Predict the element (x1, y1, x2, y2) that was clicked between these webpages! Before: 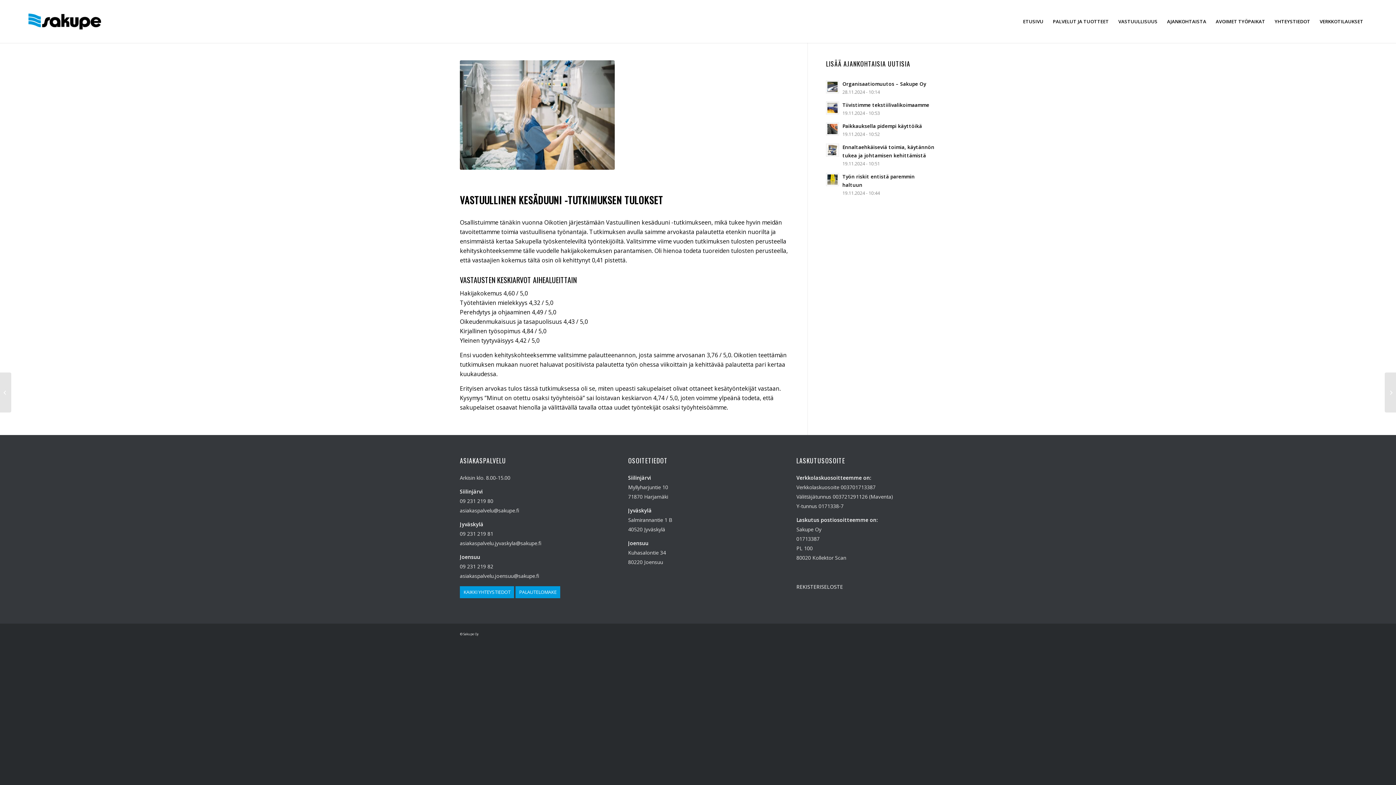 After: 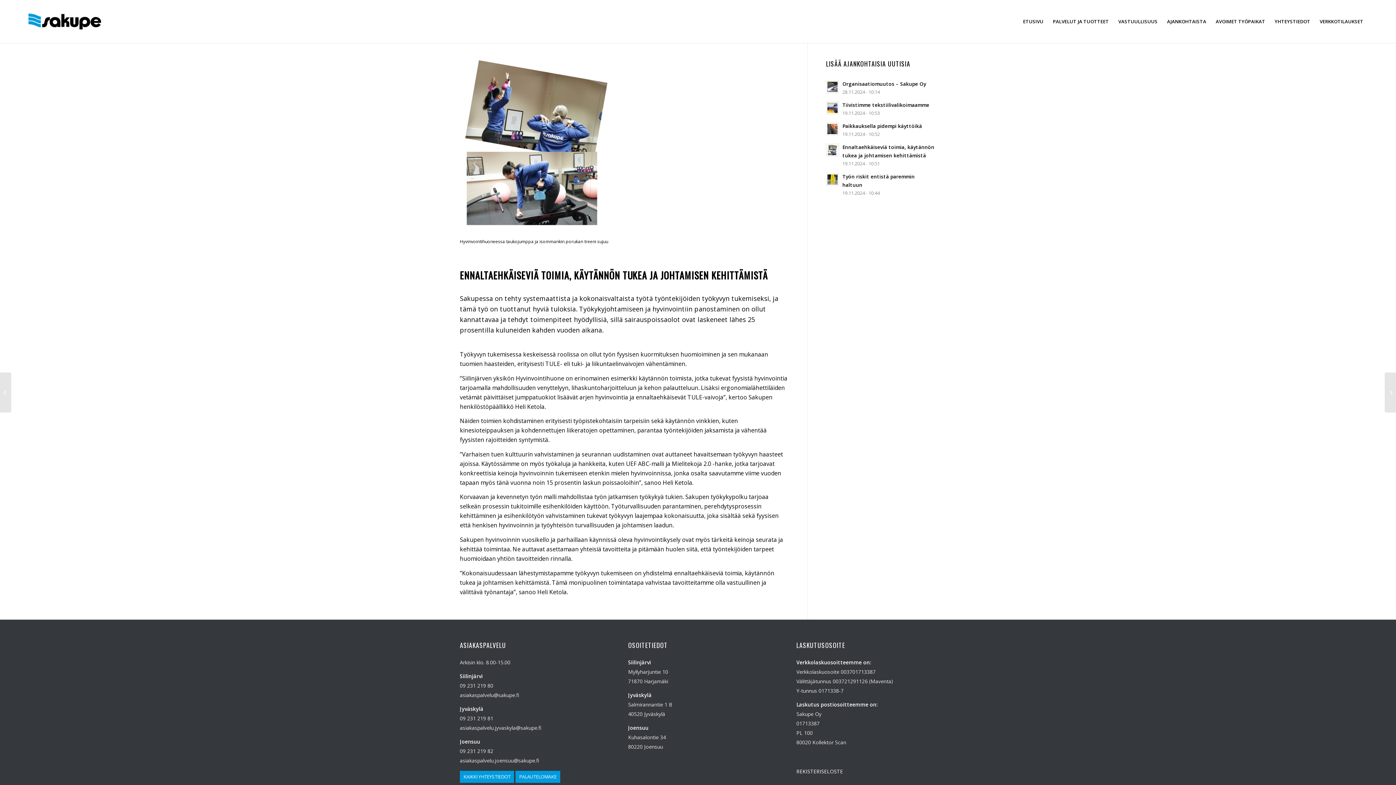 Action: bbox: (826, 143, 839, 156)